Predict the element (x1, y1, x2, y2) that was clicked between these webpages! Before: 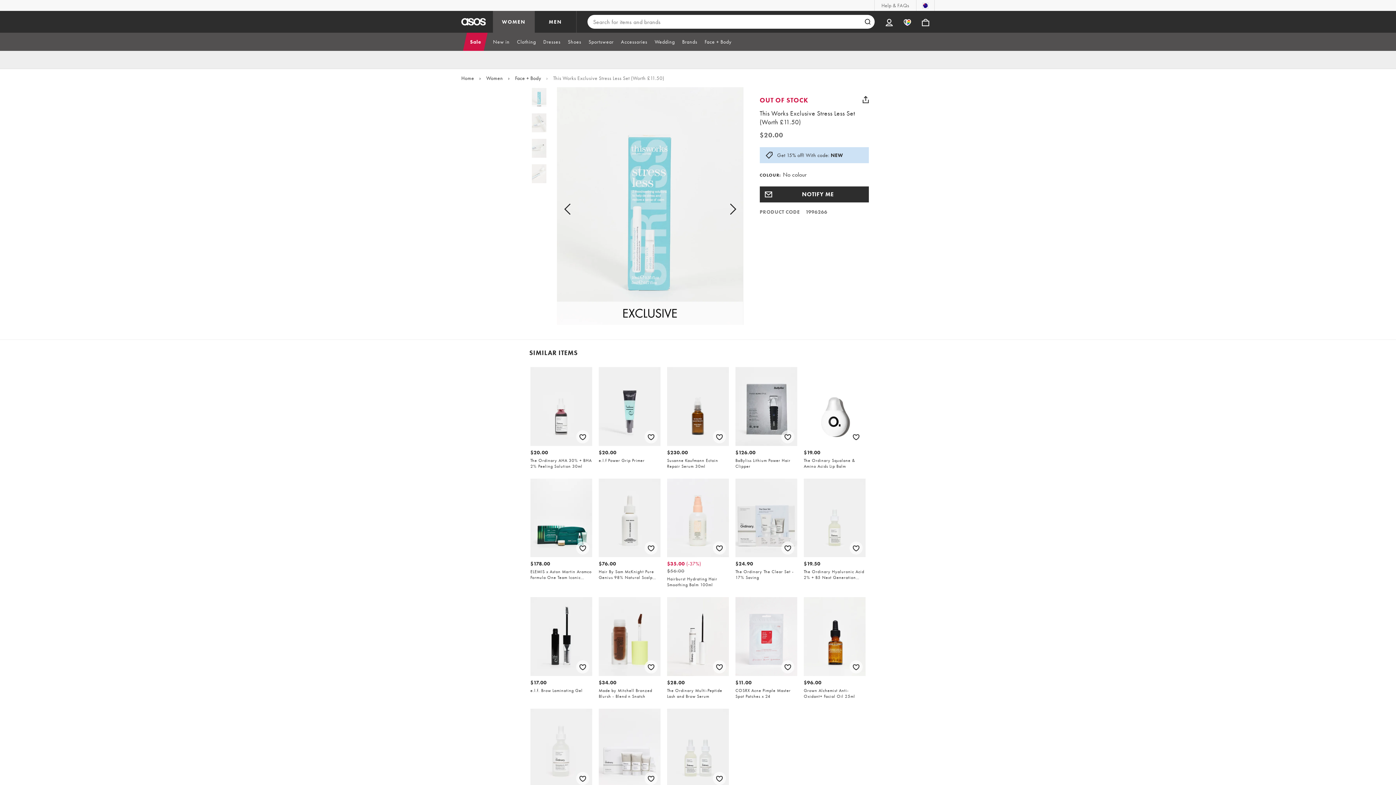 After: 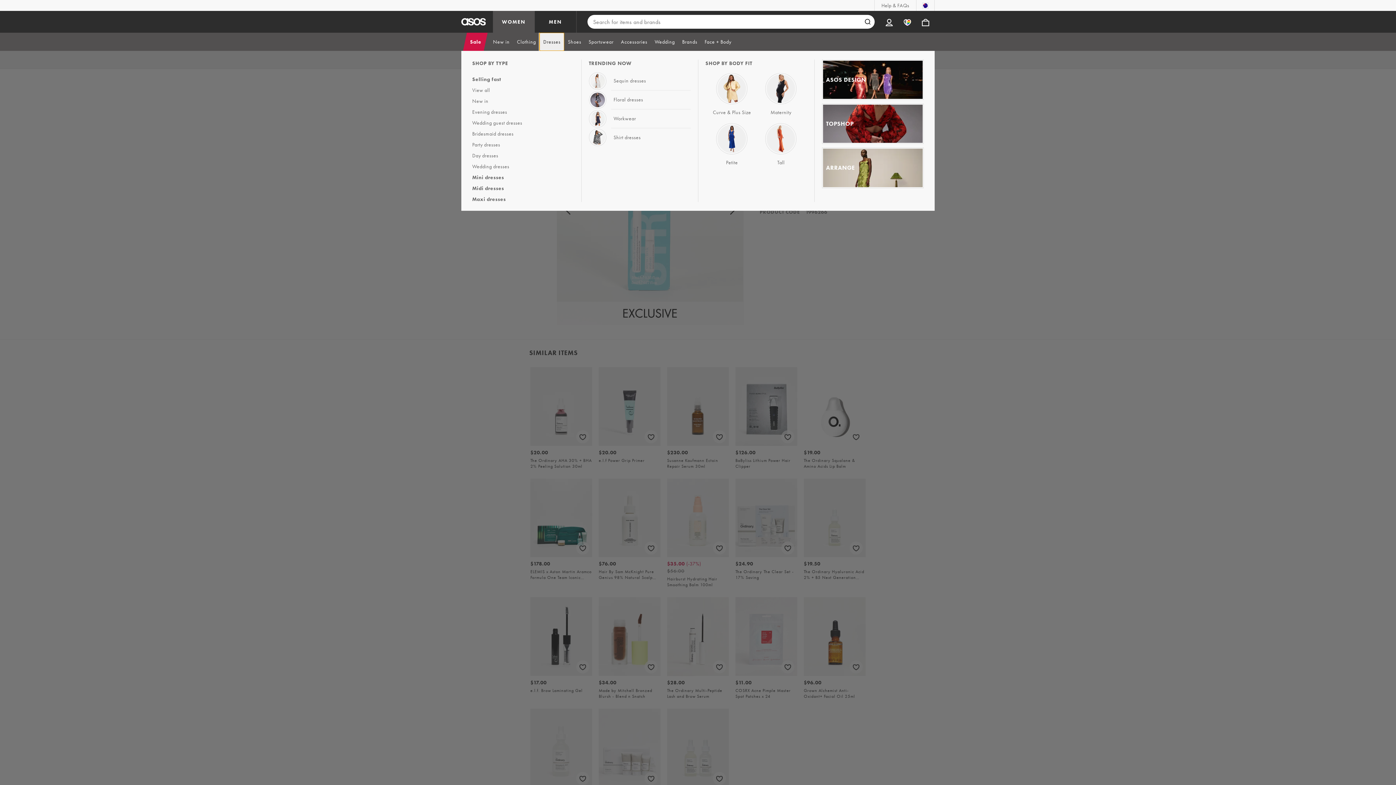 Action: label: Dresses bbox: (539, 32, 564, 50)